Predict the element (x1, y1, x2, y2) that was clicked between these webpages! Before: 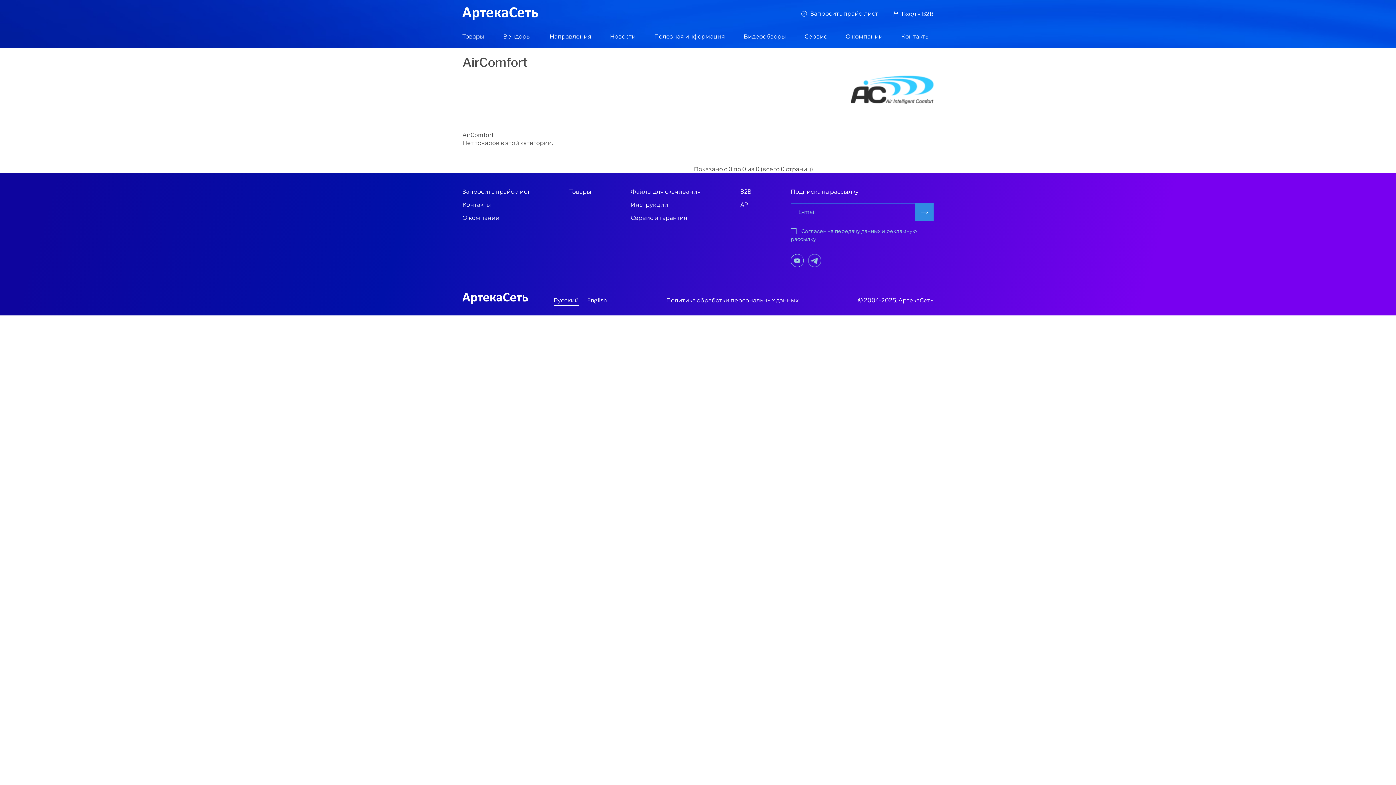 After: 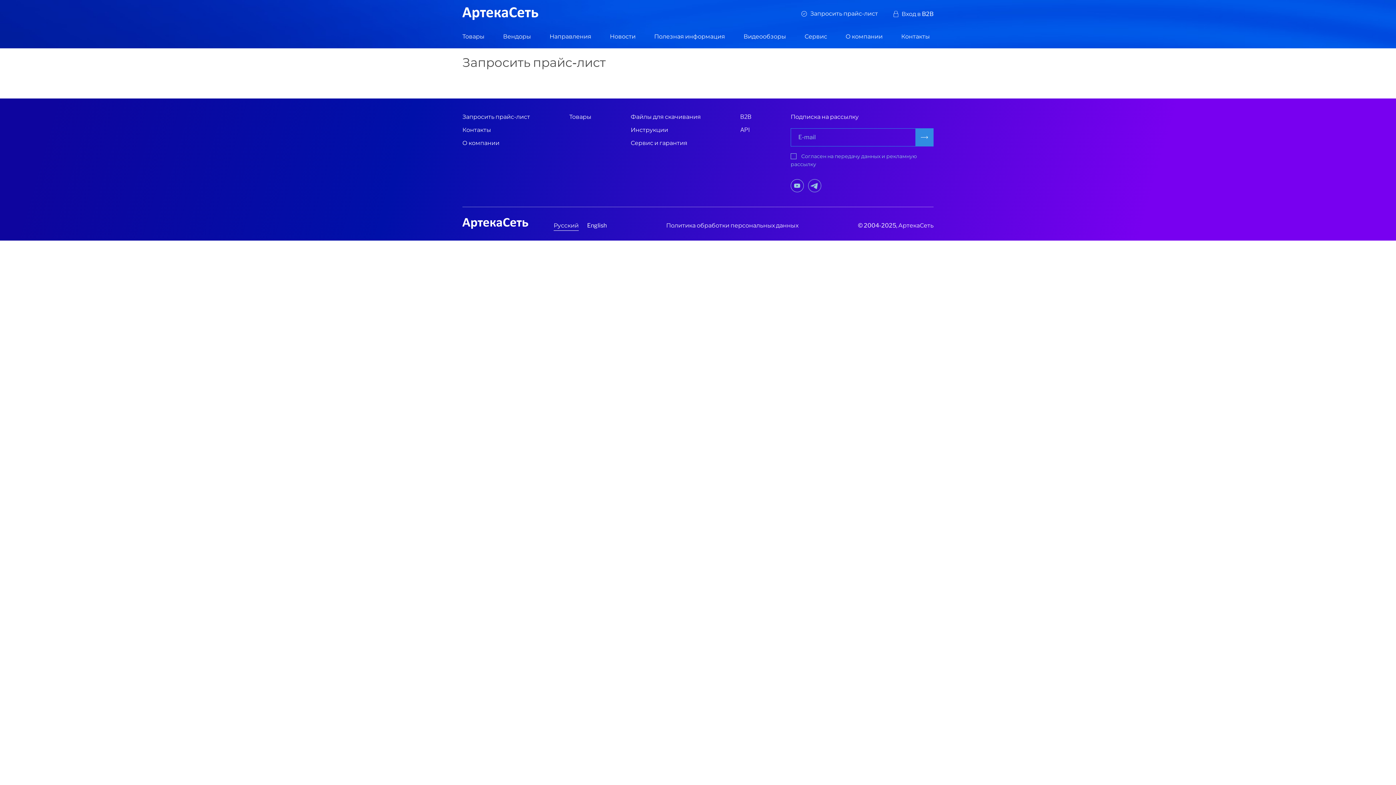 Action: label: Запросить прайс-лист bbox: (801, 9, 878, 20)